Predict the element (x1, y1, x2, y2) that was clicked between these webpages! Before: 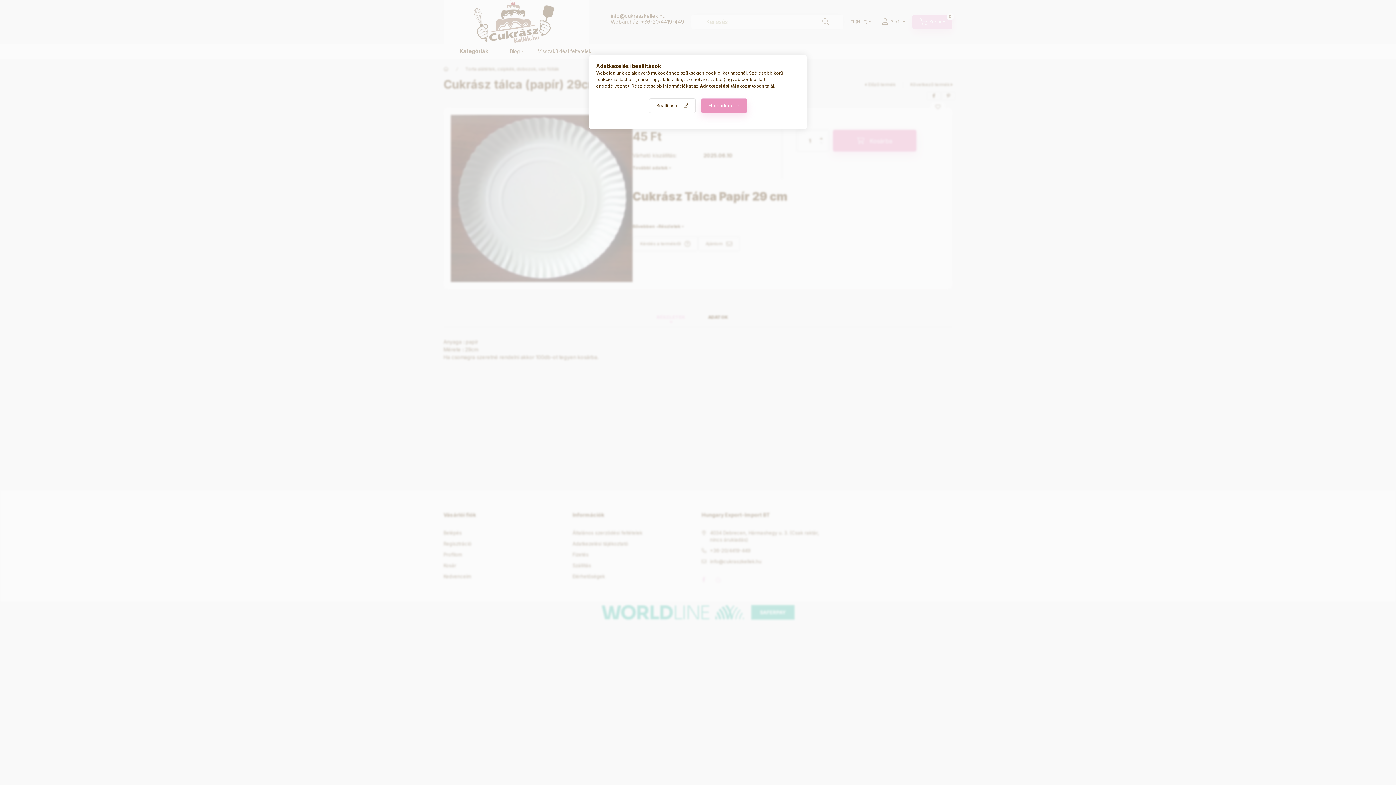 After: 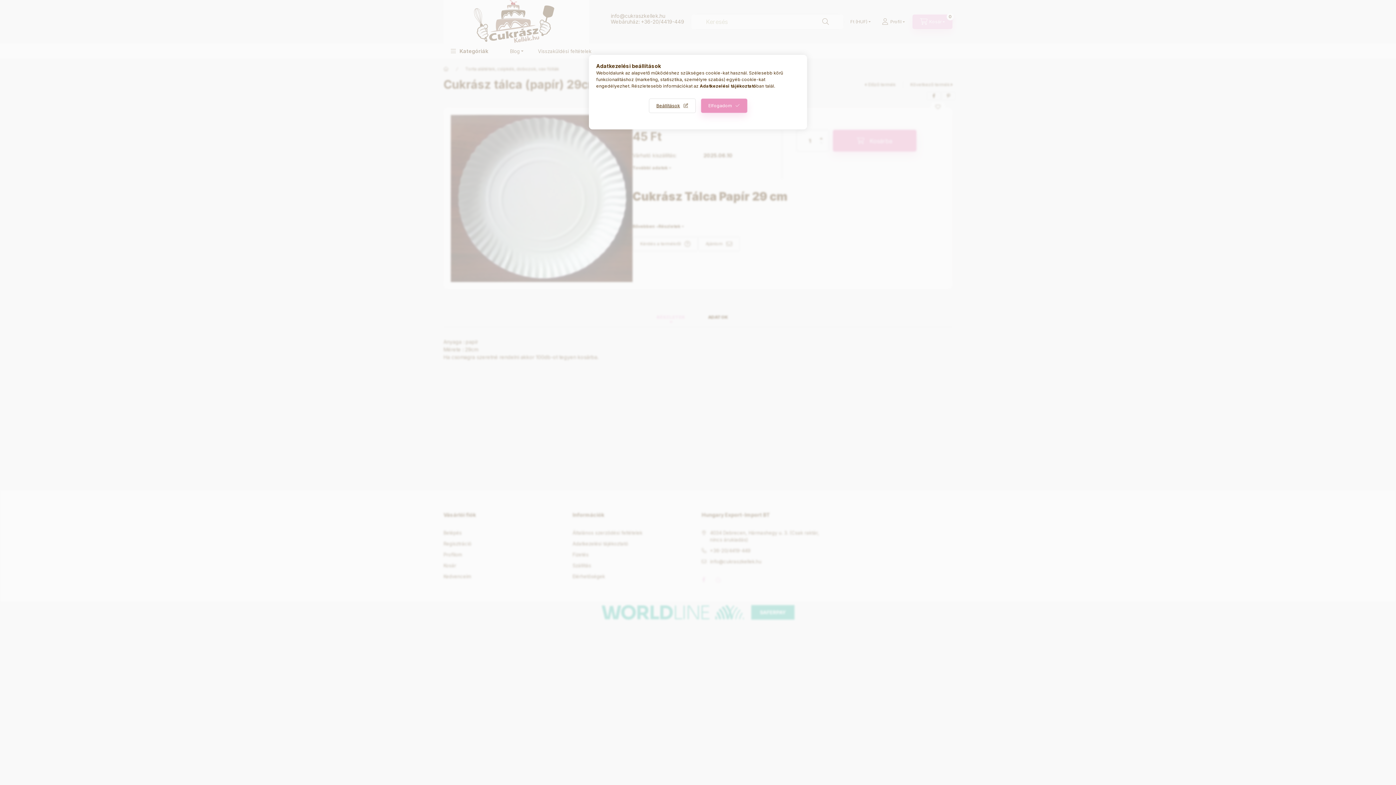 Action: bbox: (700, 83, 756, 88) label: Adatkezelési tájékoztató